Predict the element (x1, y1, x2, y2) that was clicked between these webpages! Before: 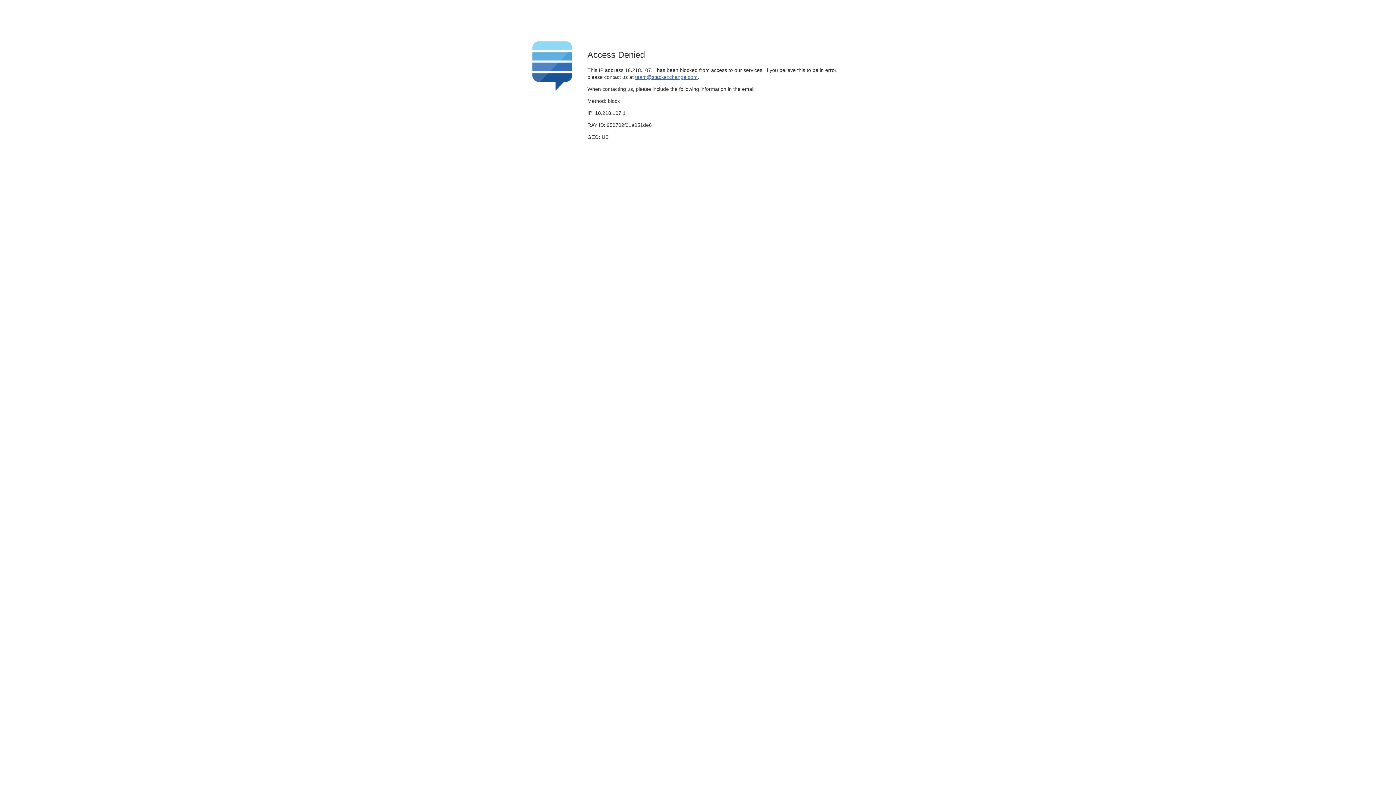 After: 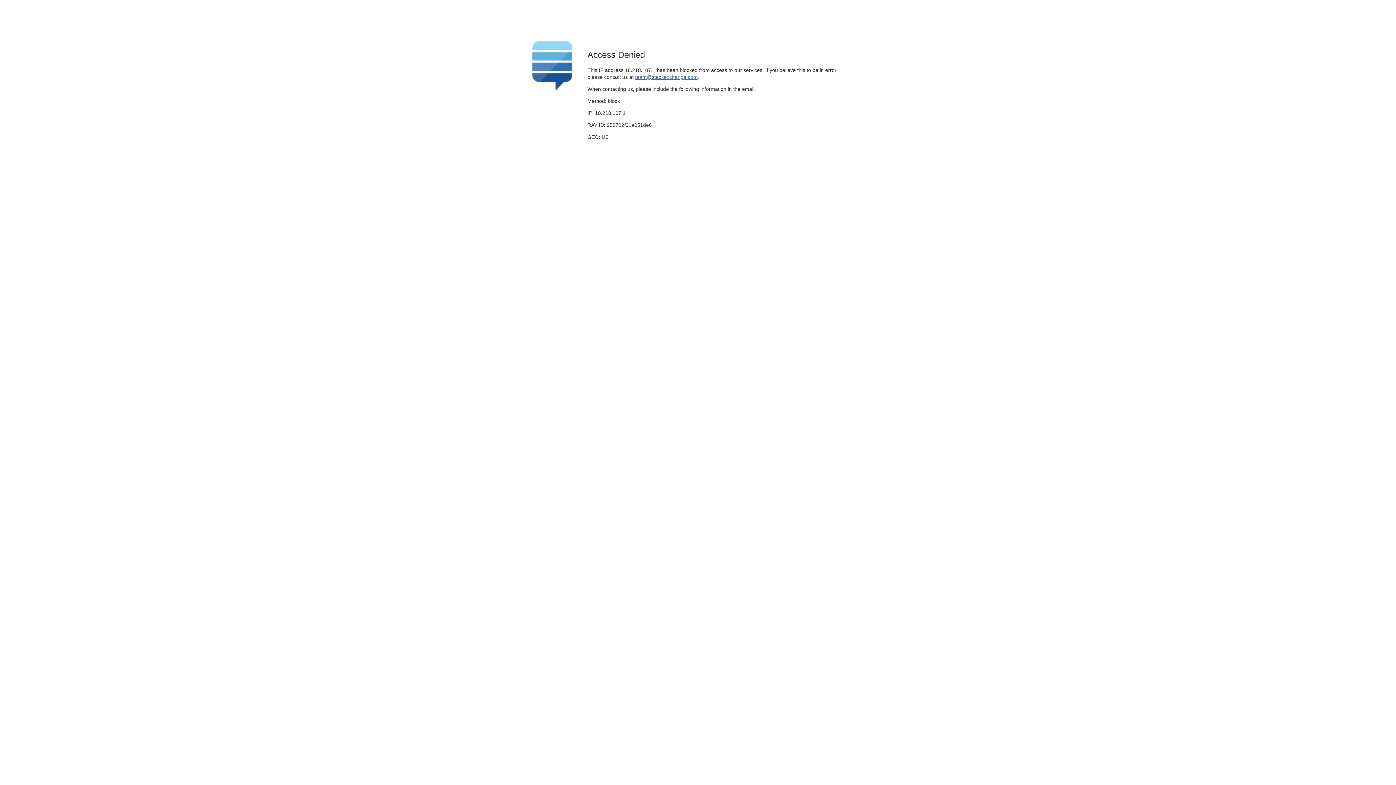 Action: bbox: (635, 74, 697, 79) label: team@stackexchange.com